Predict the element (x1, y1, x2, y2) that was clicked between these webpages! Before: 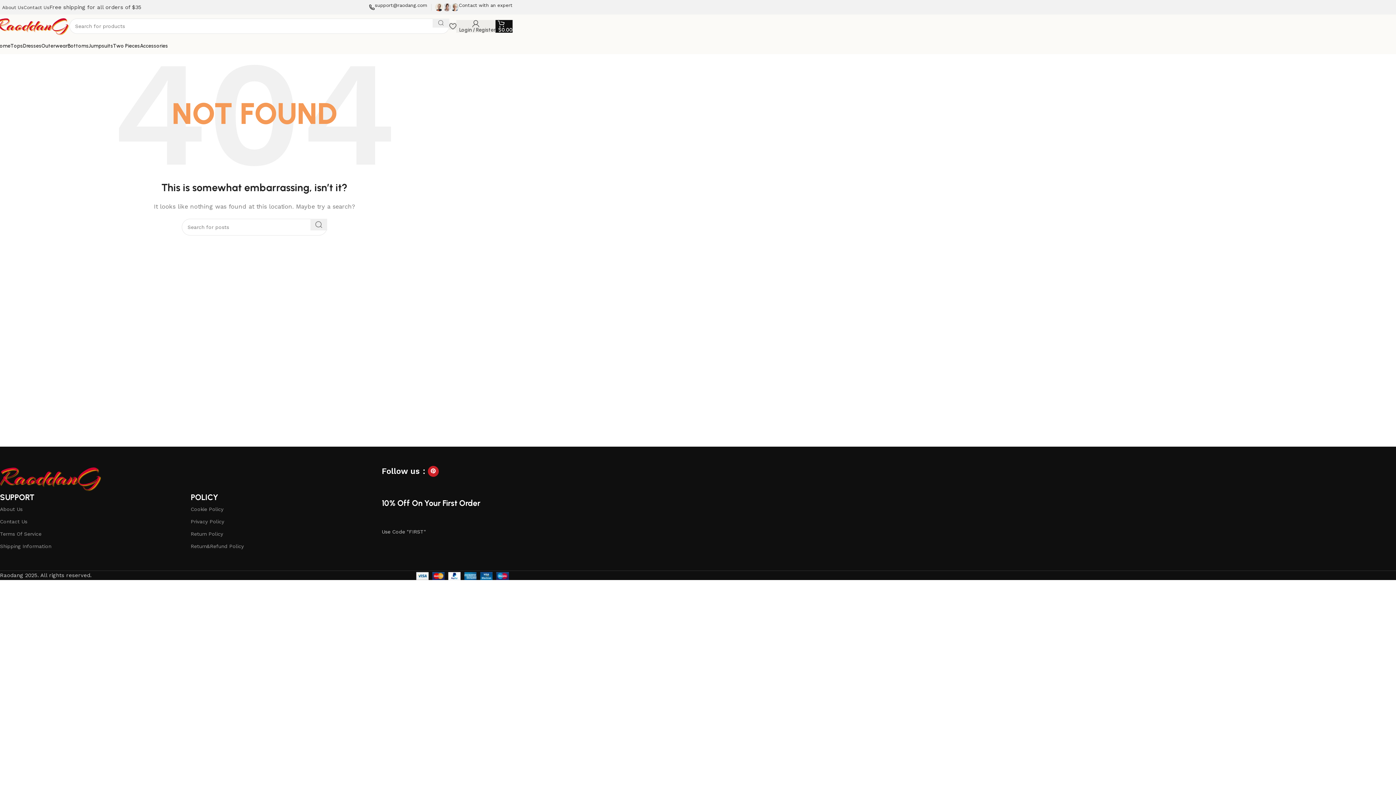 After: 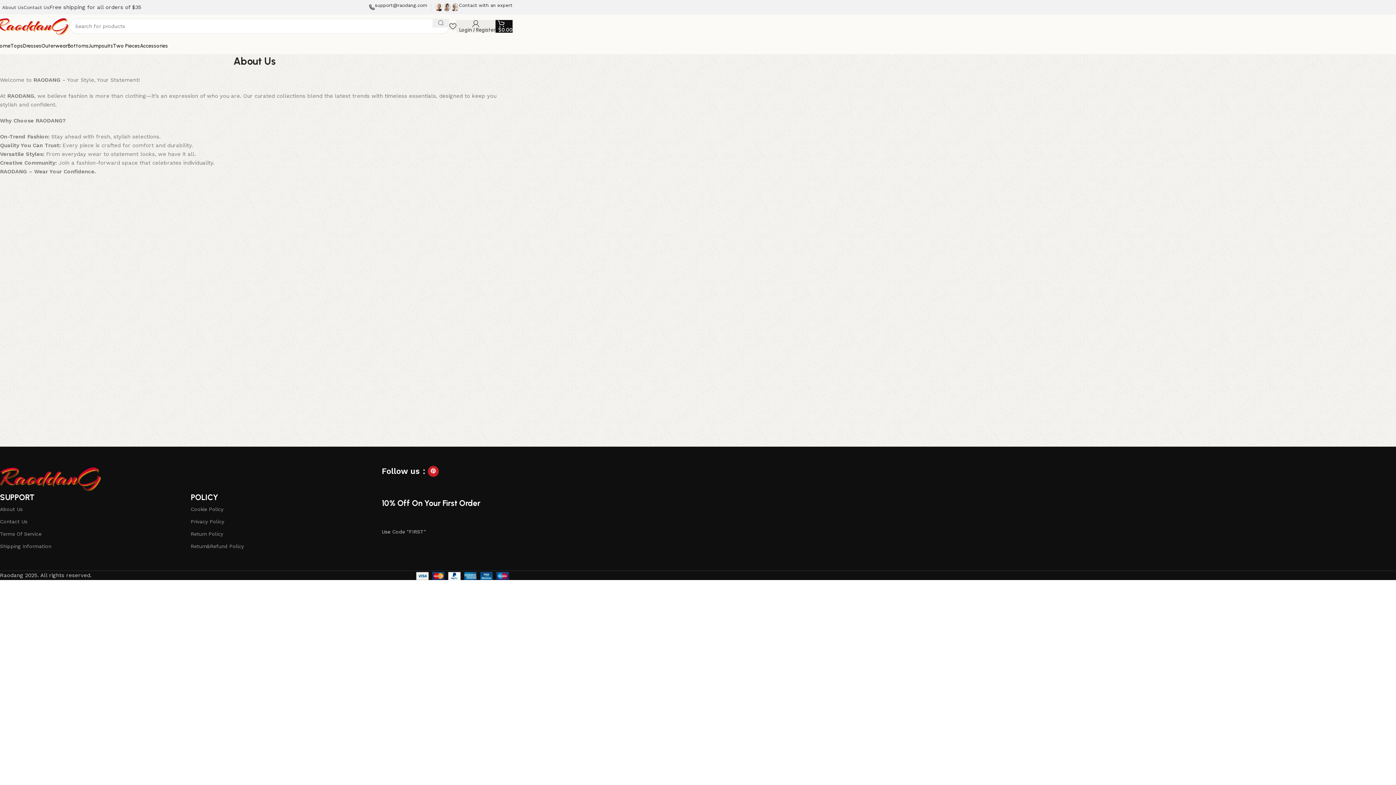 Action: label: About Us bbox: (0, 503, 190, 515)